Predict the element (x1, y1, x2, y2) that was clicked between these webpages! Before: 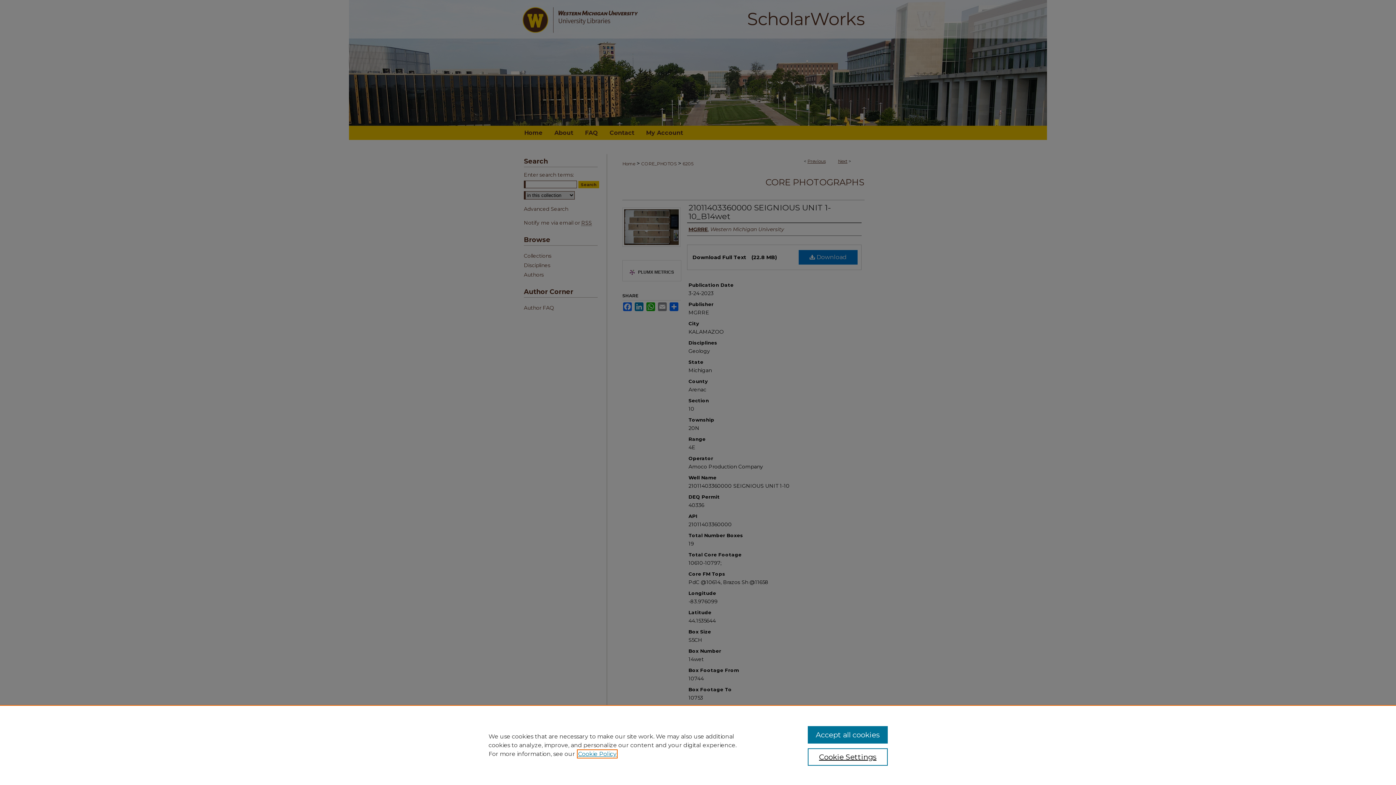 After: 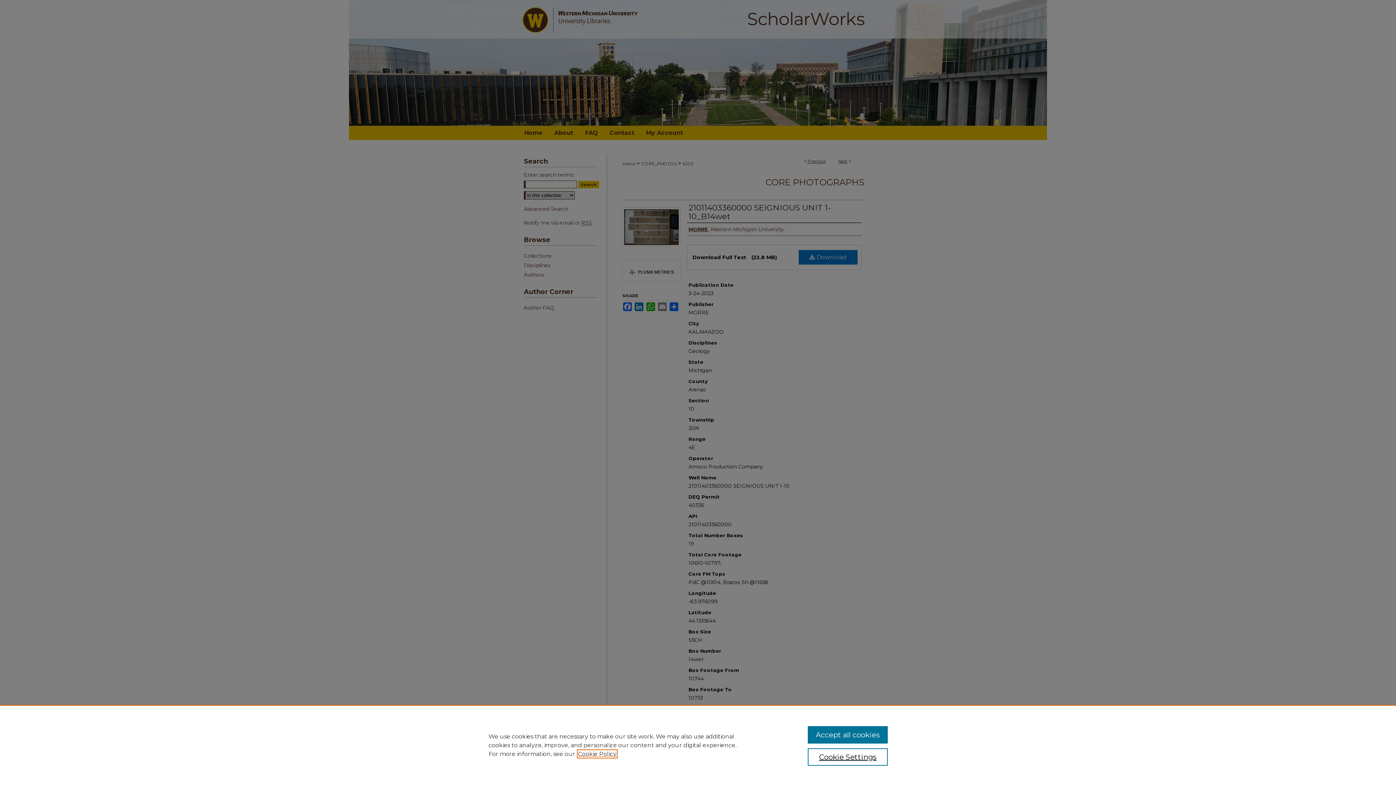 Action: label: , opens in a new tab bbox: (578, 750, 616, 757)